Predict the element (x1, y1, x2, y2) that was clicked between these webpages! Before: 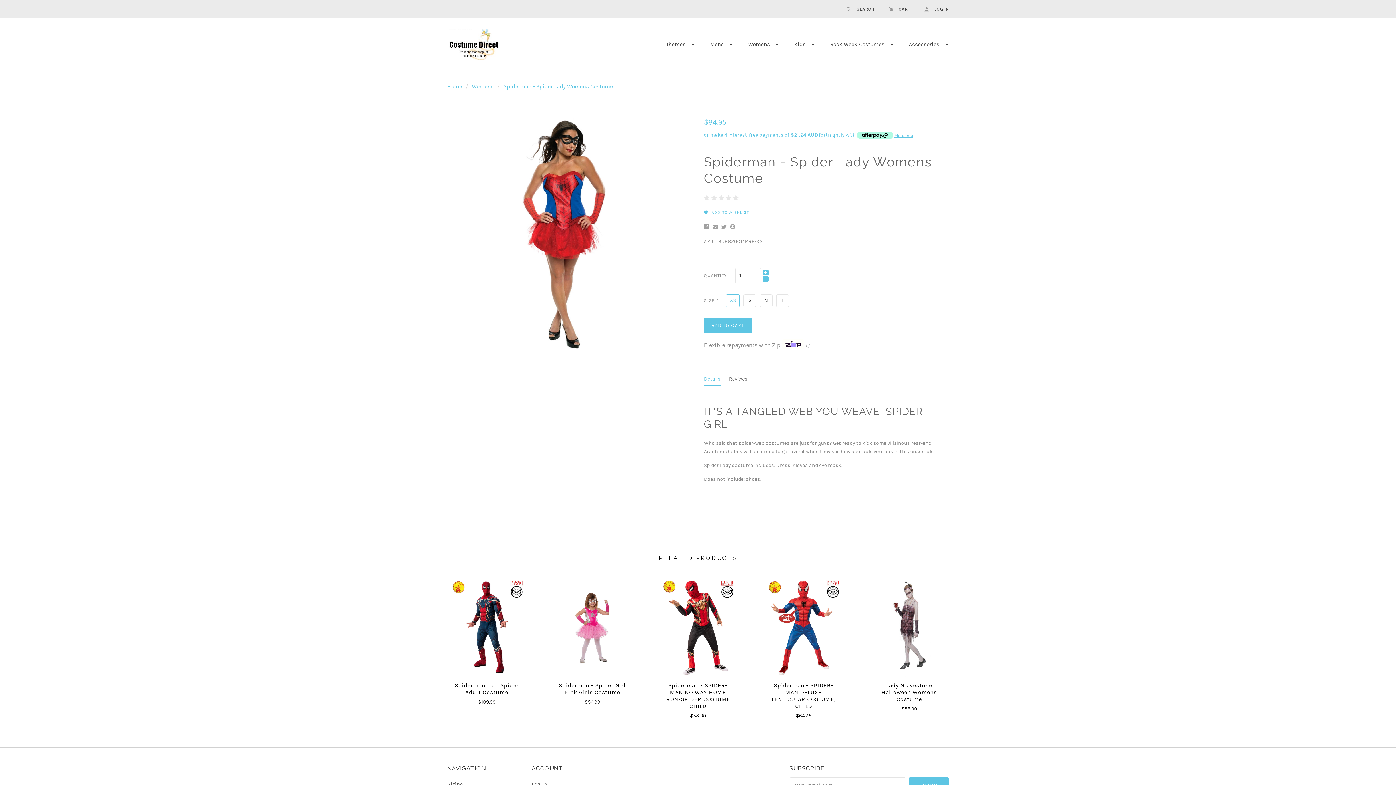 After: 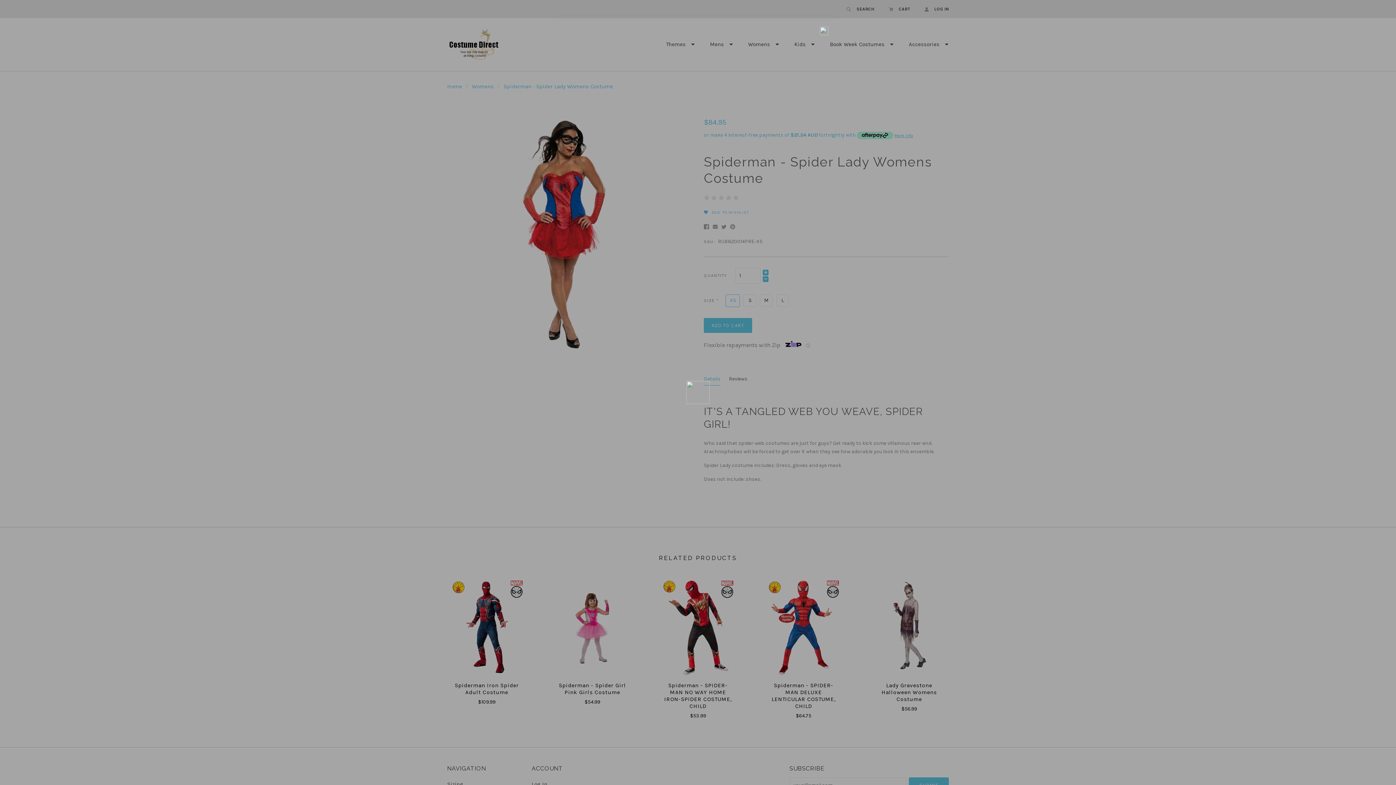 Action: bbox: (804, 342, 810, 348) label: ⓘ